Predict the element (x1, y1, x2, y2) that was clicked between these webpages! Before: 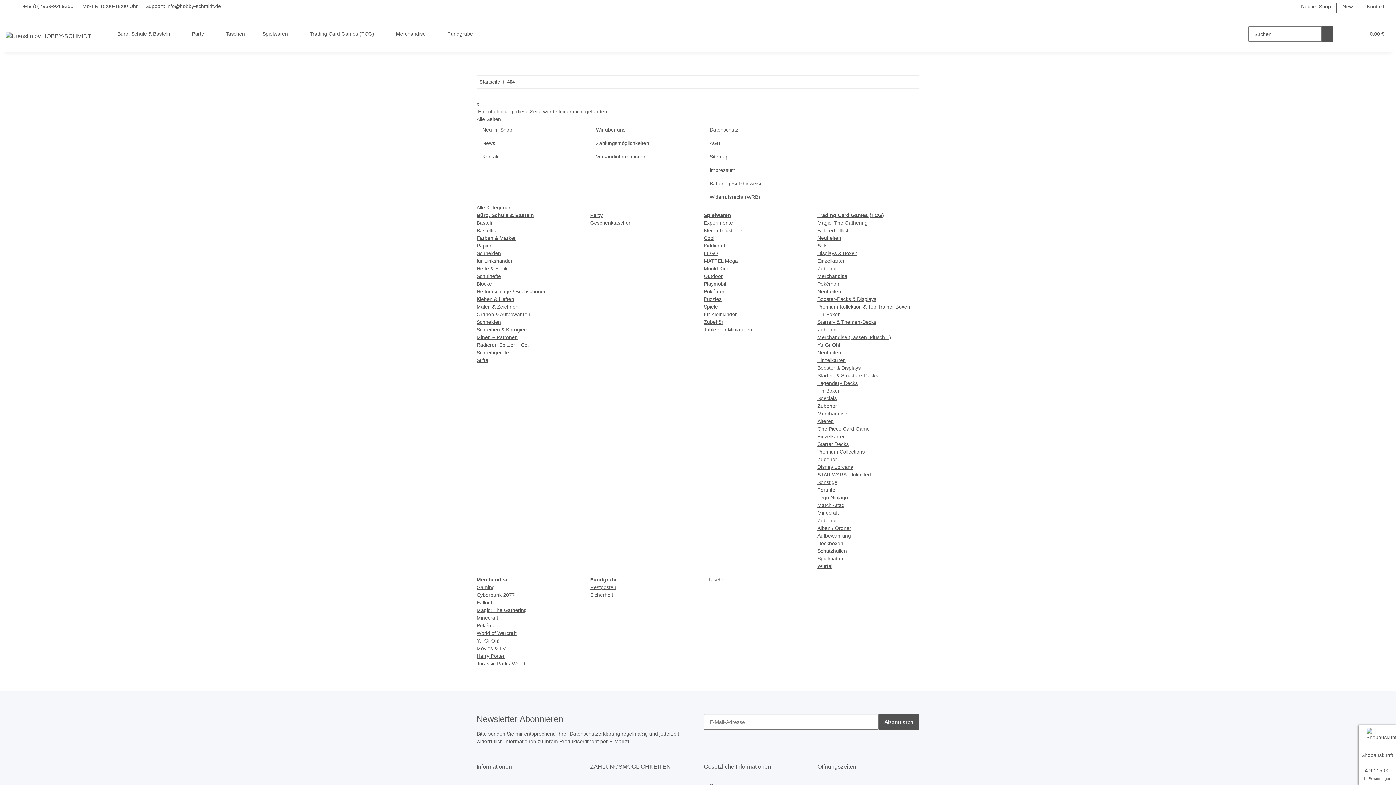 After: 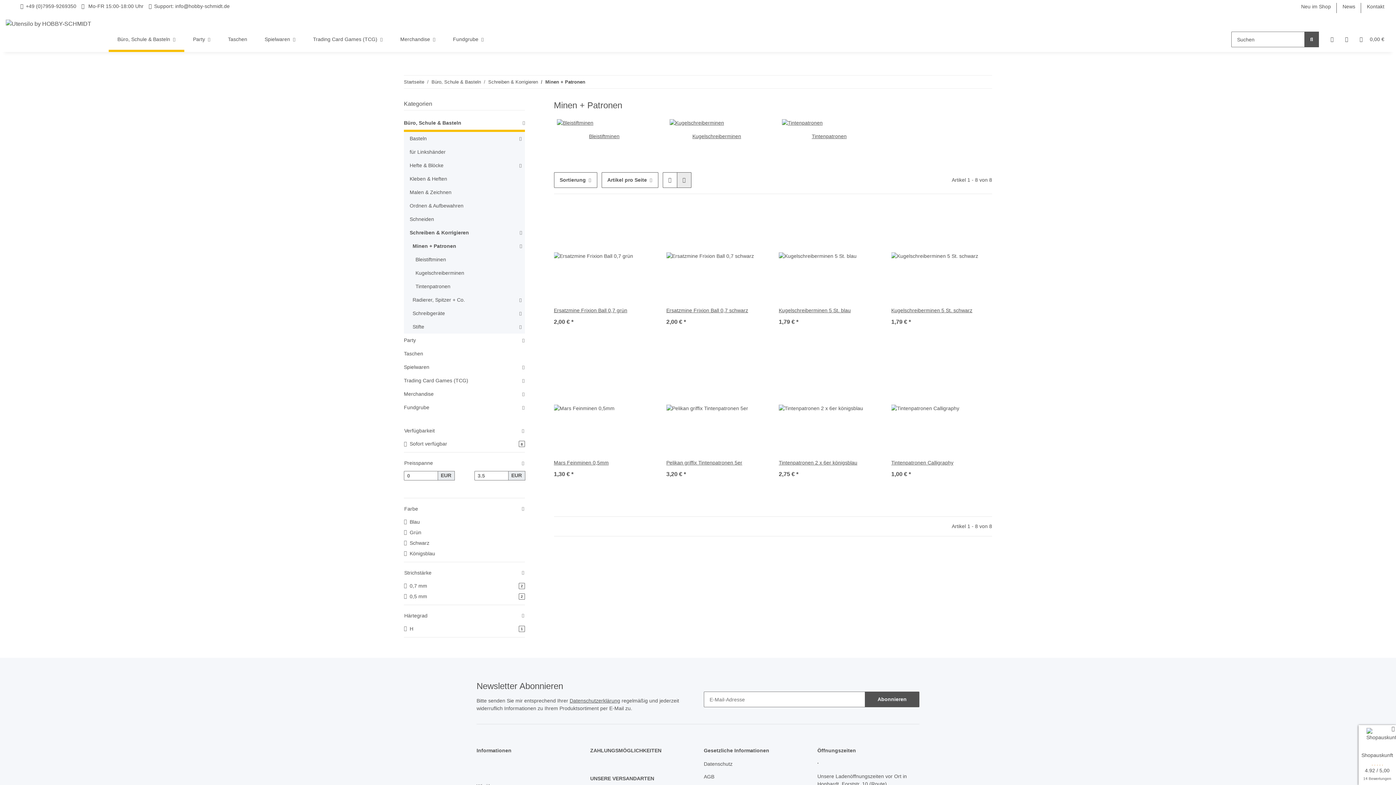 Action: label: Minen + Patronen bbox: (476, 334, 517, 340)